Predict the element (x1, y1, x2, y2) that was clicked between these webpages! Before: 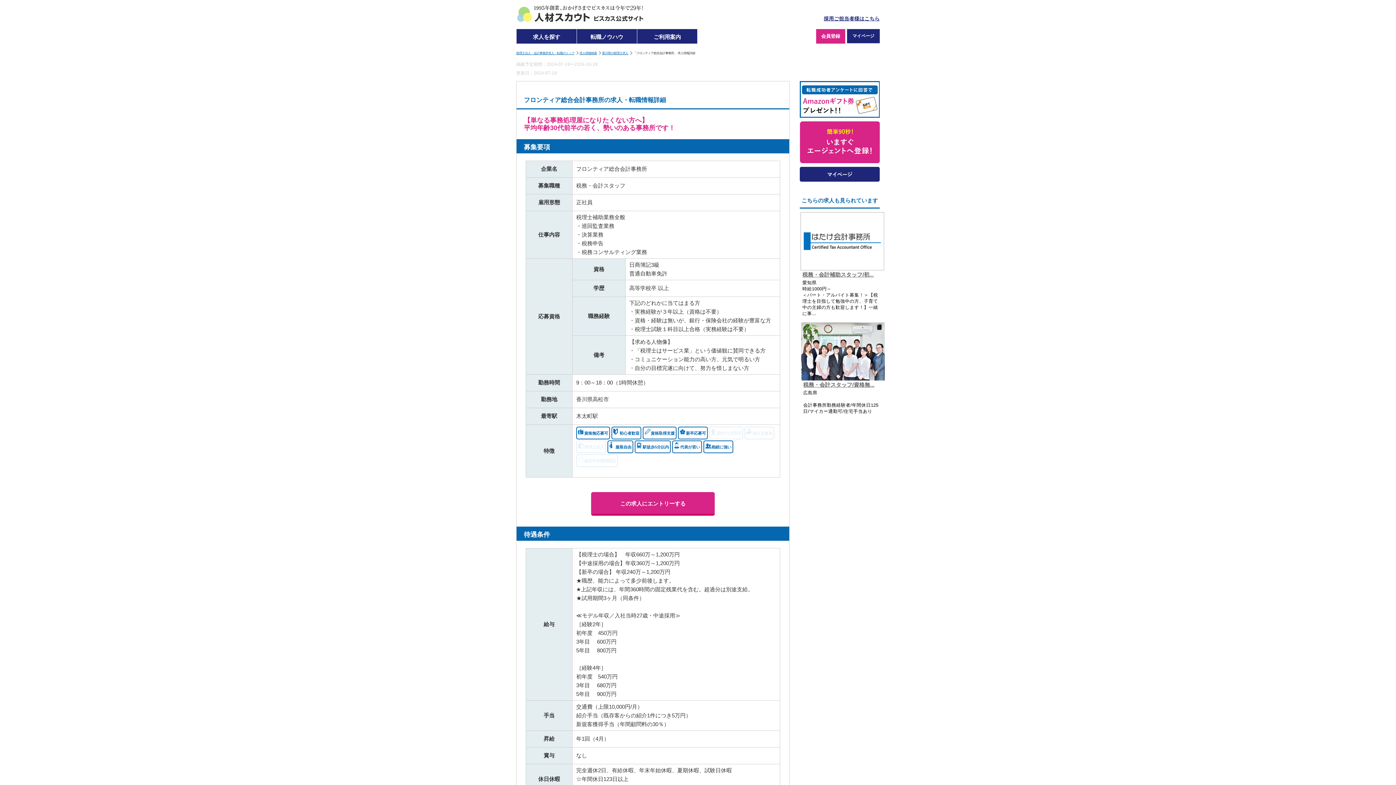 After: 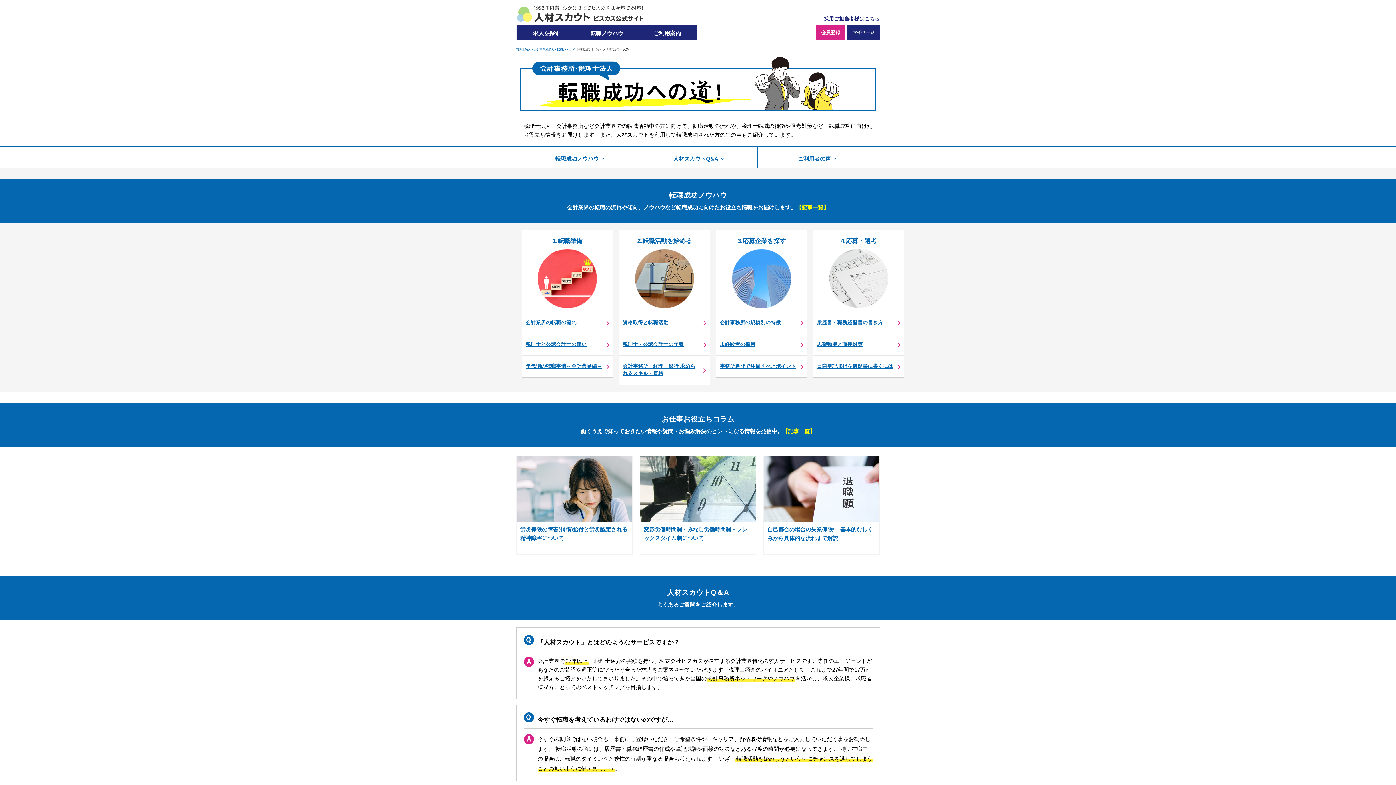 Action: label: 転職ノウハウ bbox: (577, 29, 637, 45)